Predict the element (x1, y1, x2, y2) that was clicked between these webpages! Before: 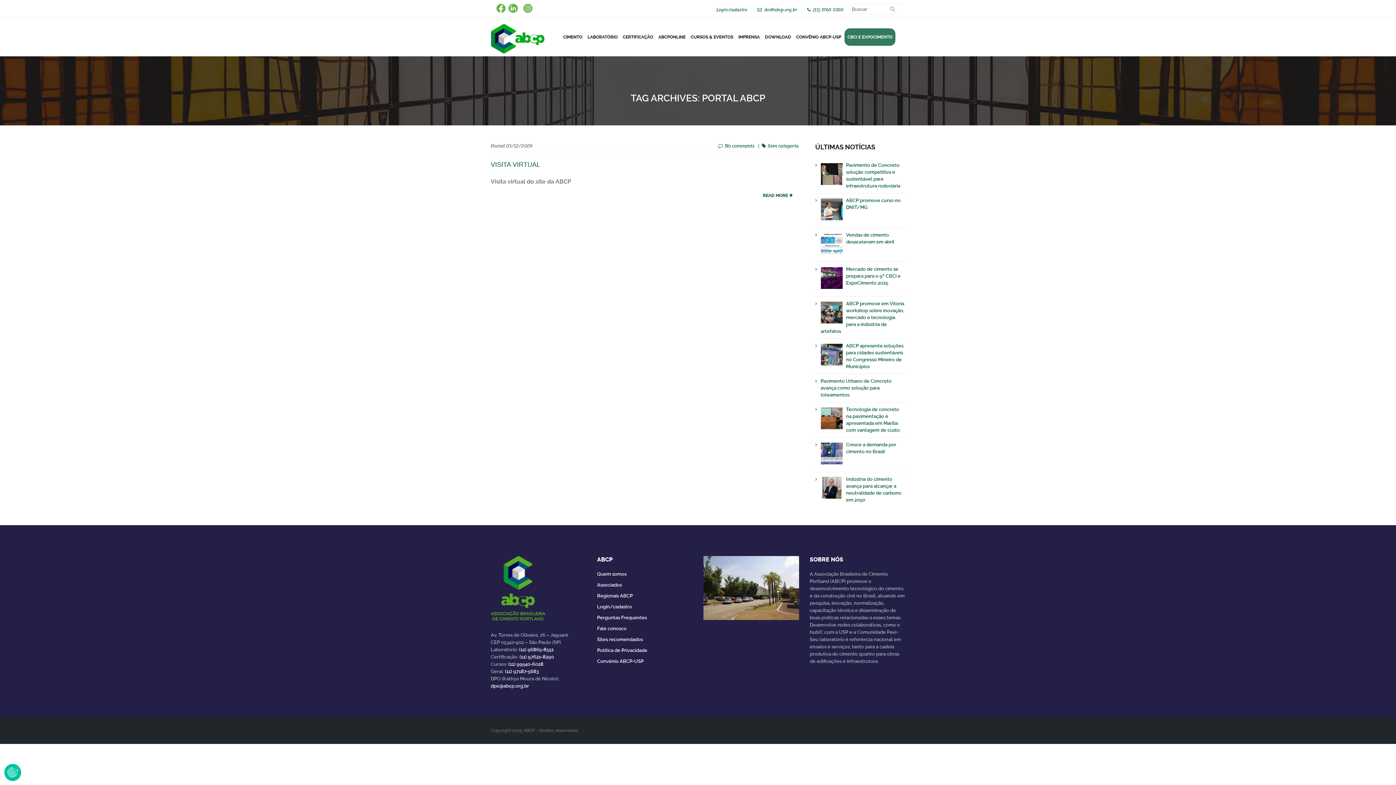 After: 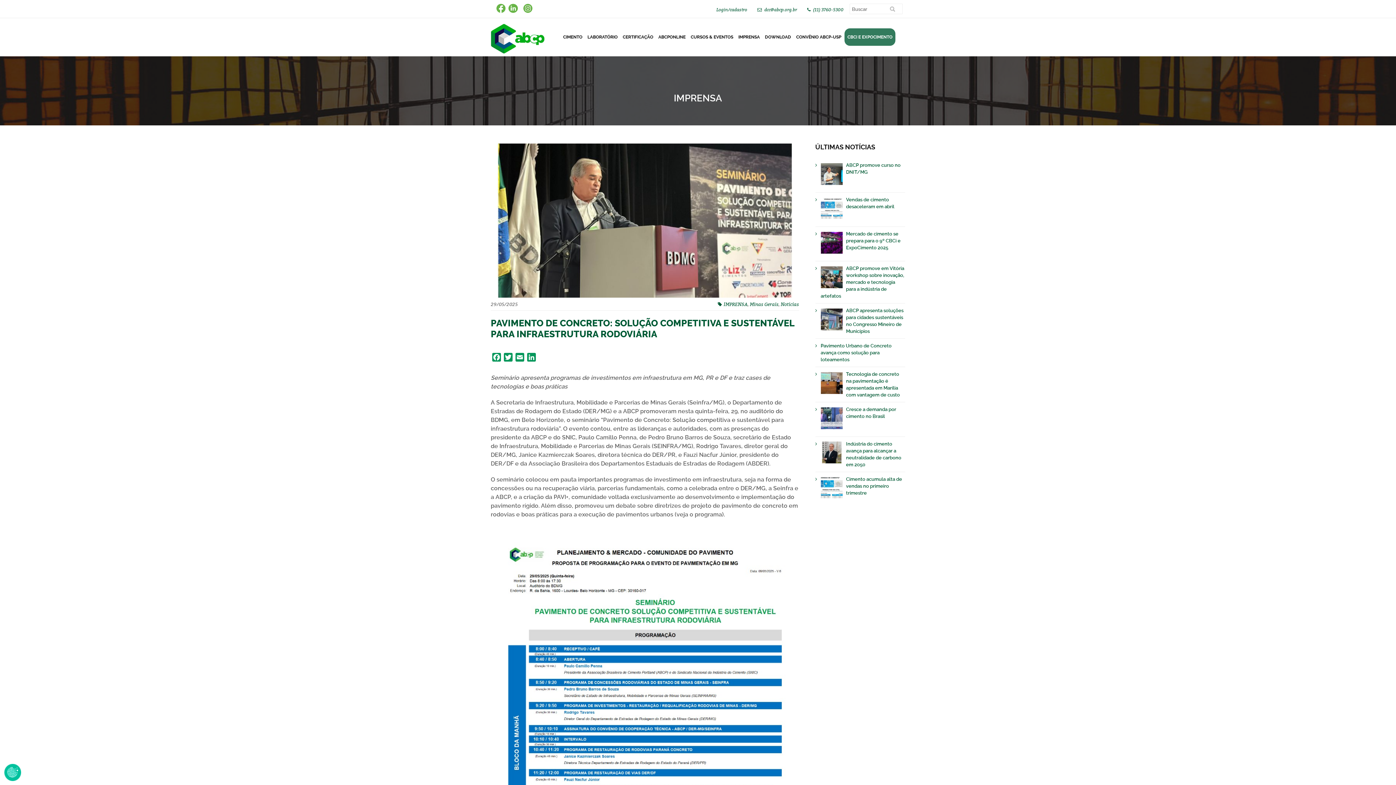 Action: bbox: (820, 158, 905, 193) label: Pavimento de Concreto: solução competitiva e sustentável para infraestrutura rodoviária